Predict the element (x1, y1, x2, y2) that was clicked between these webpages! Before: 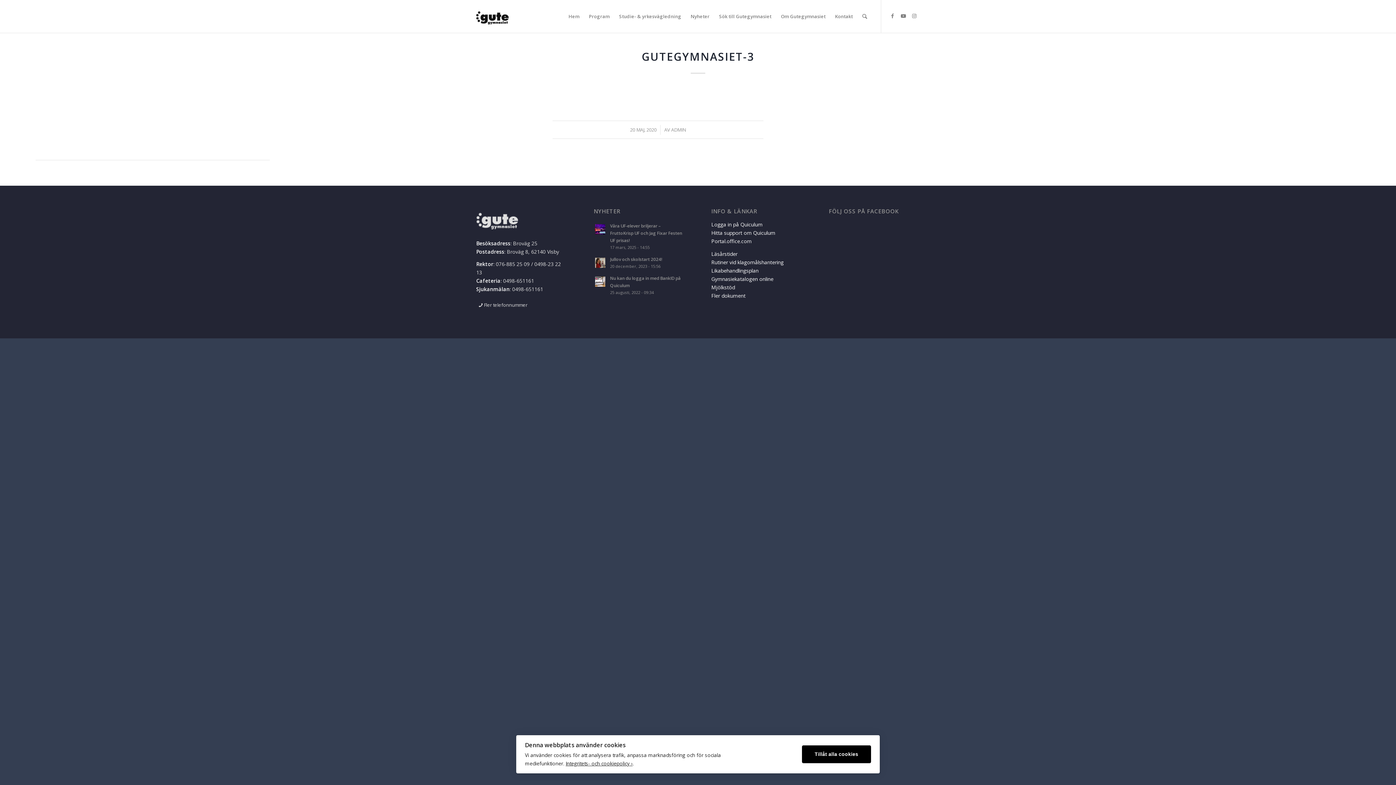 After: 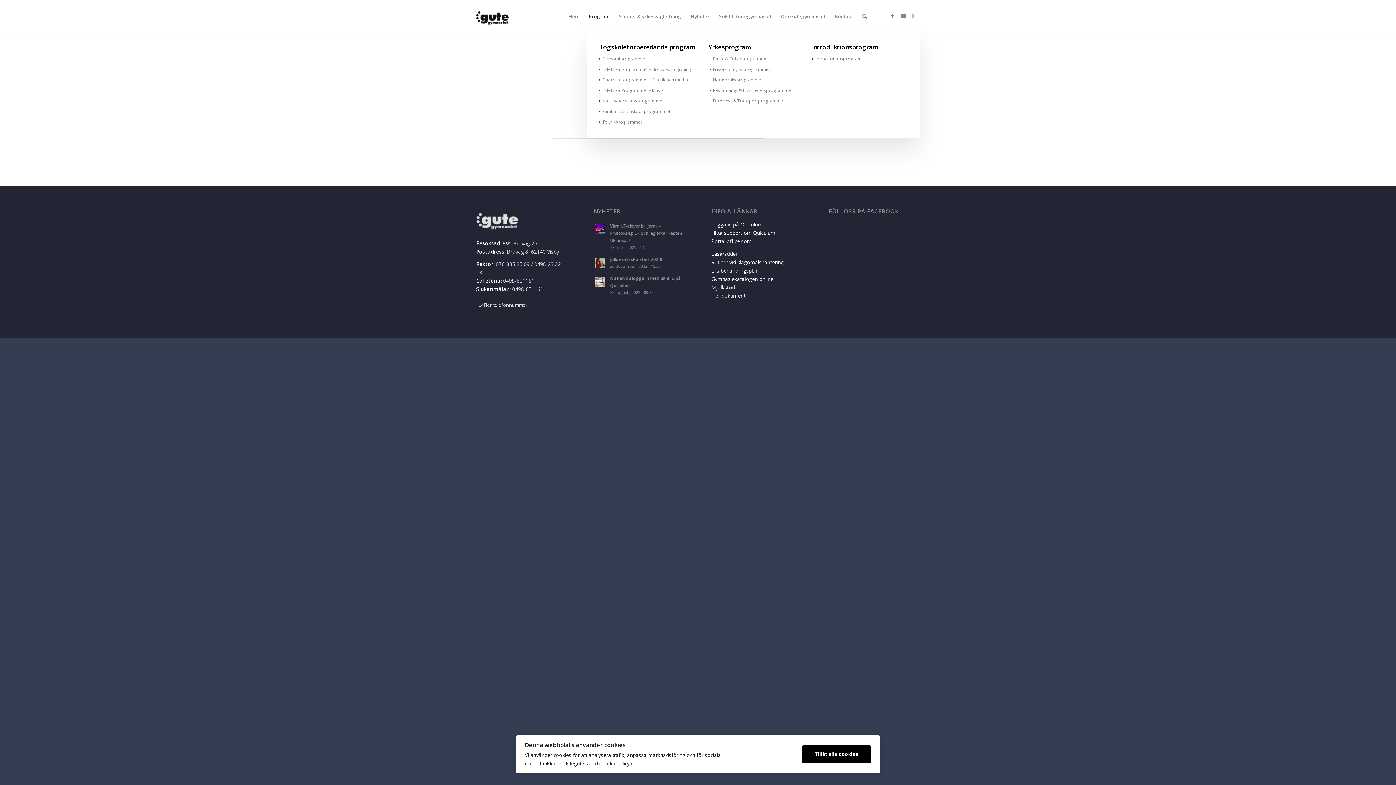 Action: label: Program bbox: (584, 0, 614, 32)